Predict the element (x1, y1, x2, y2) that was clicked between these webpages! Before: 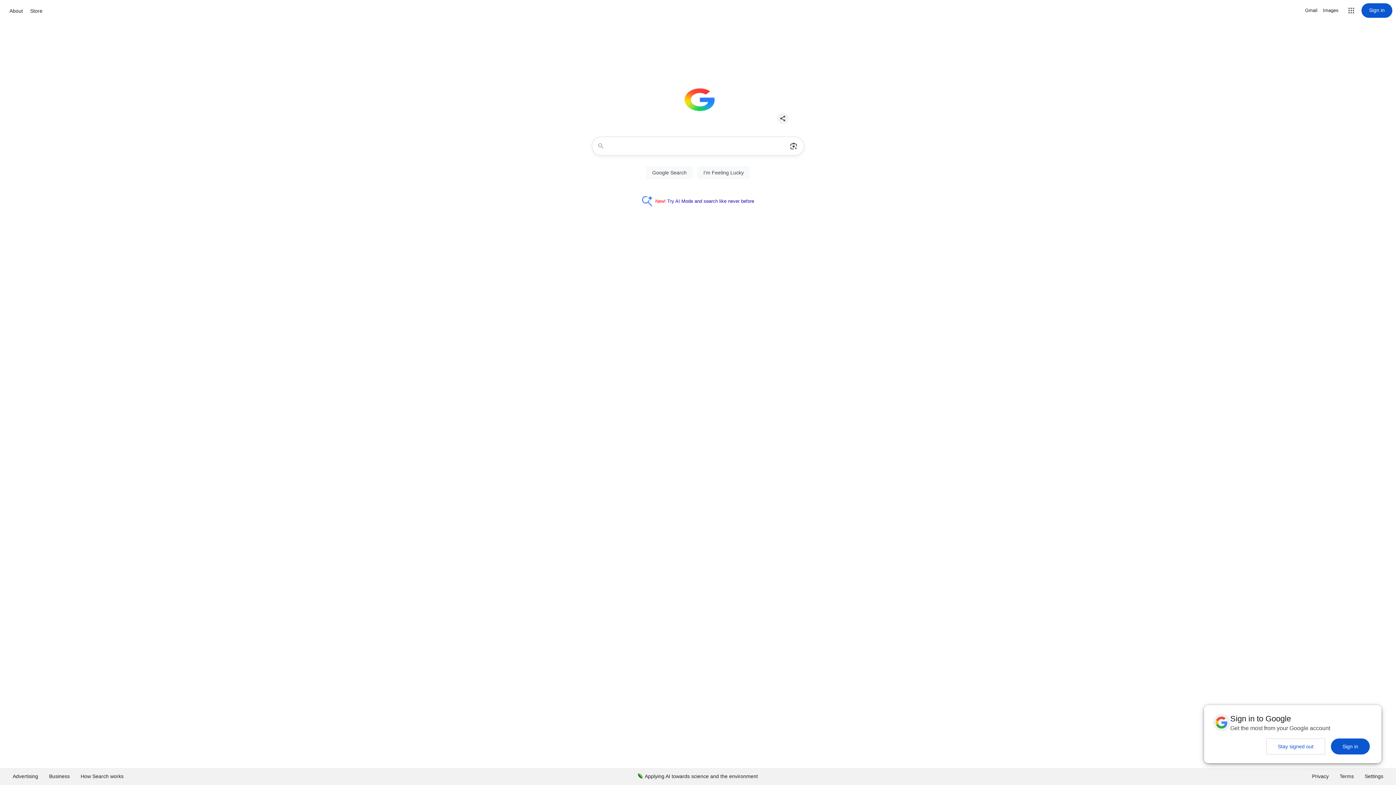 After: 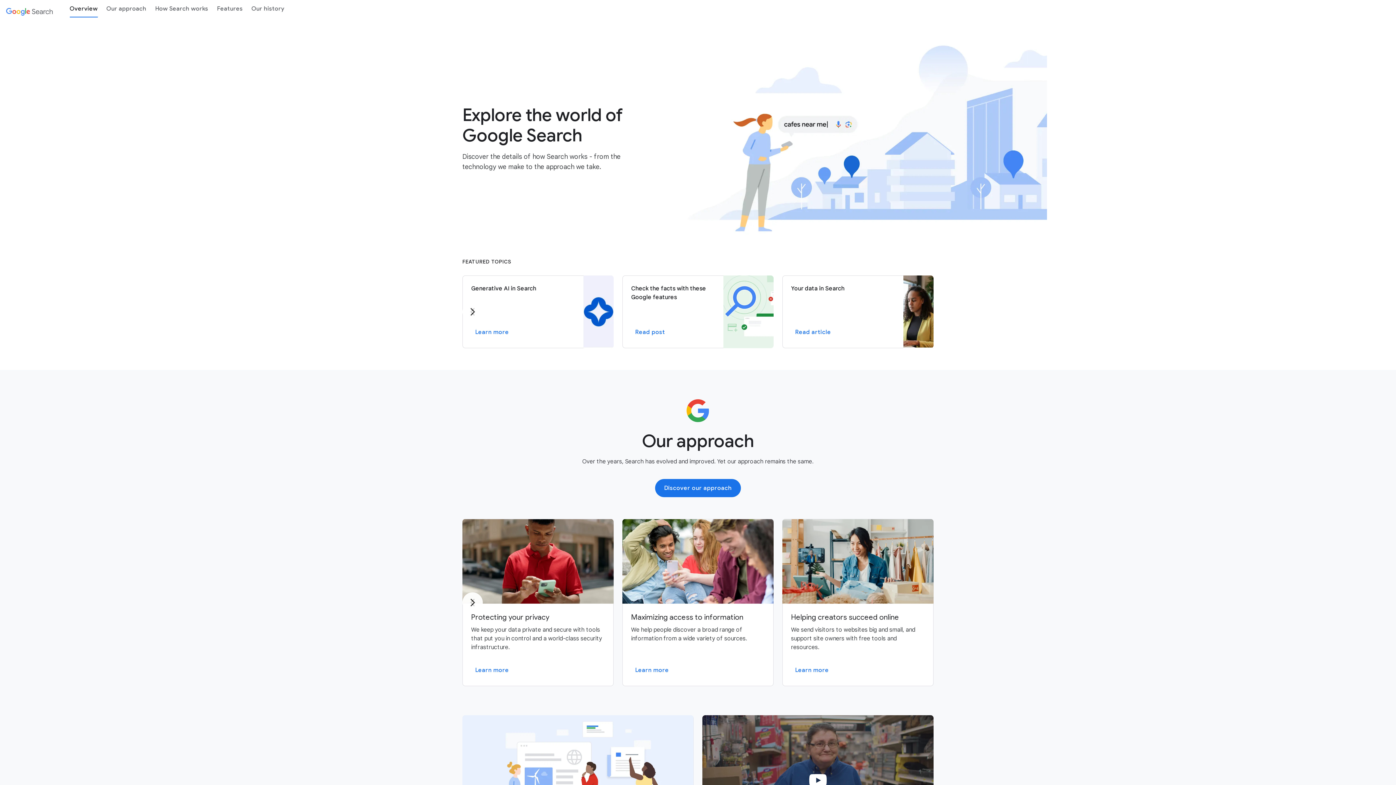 Action: label: How Search works bbox: (75, 768, 129, 785)